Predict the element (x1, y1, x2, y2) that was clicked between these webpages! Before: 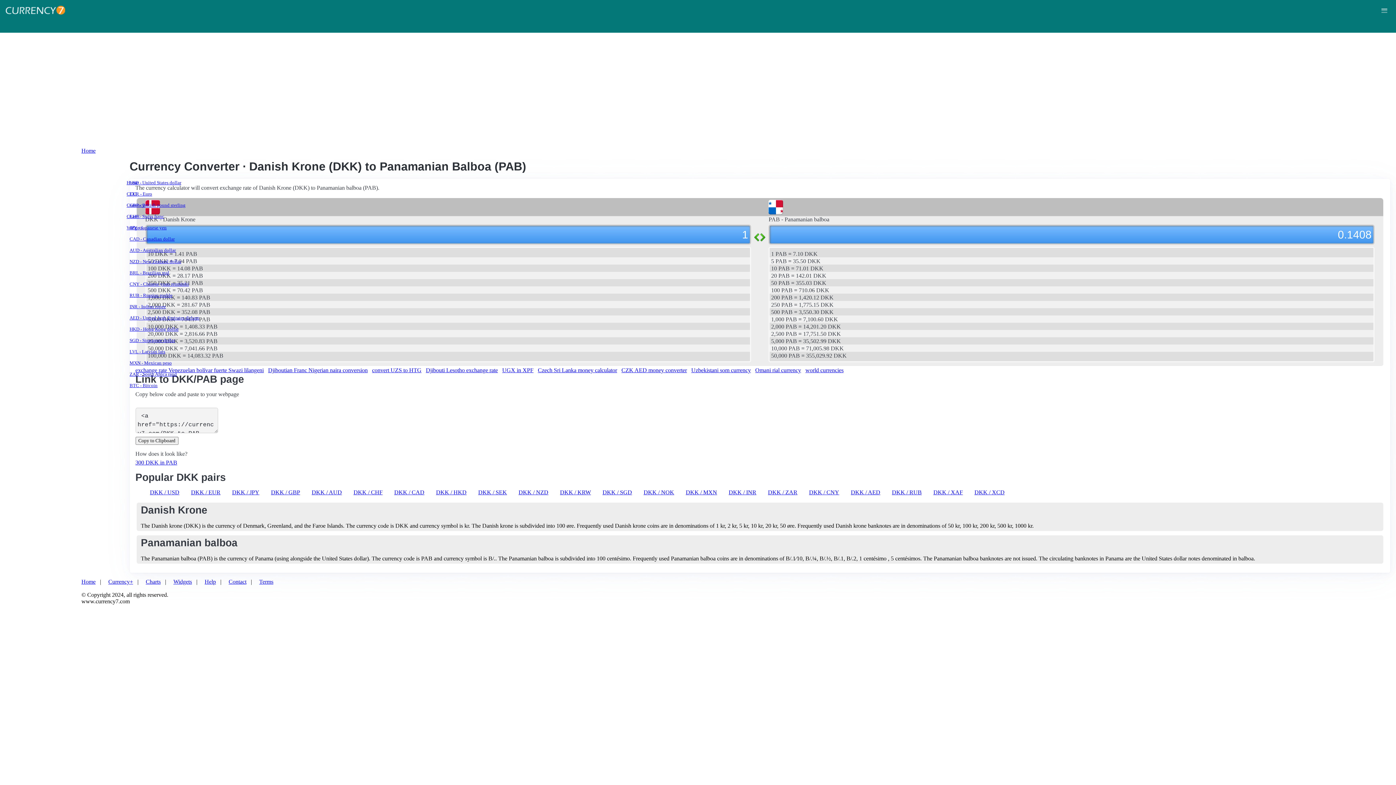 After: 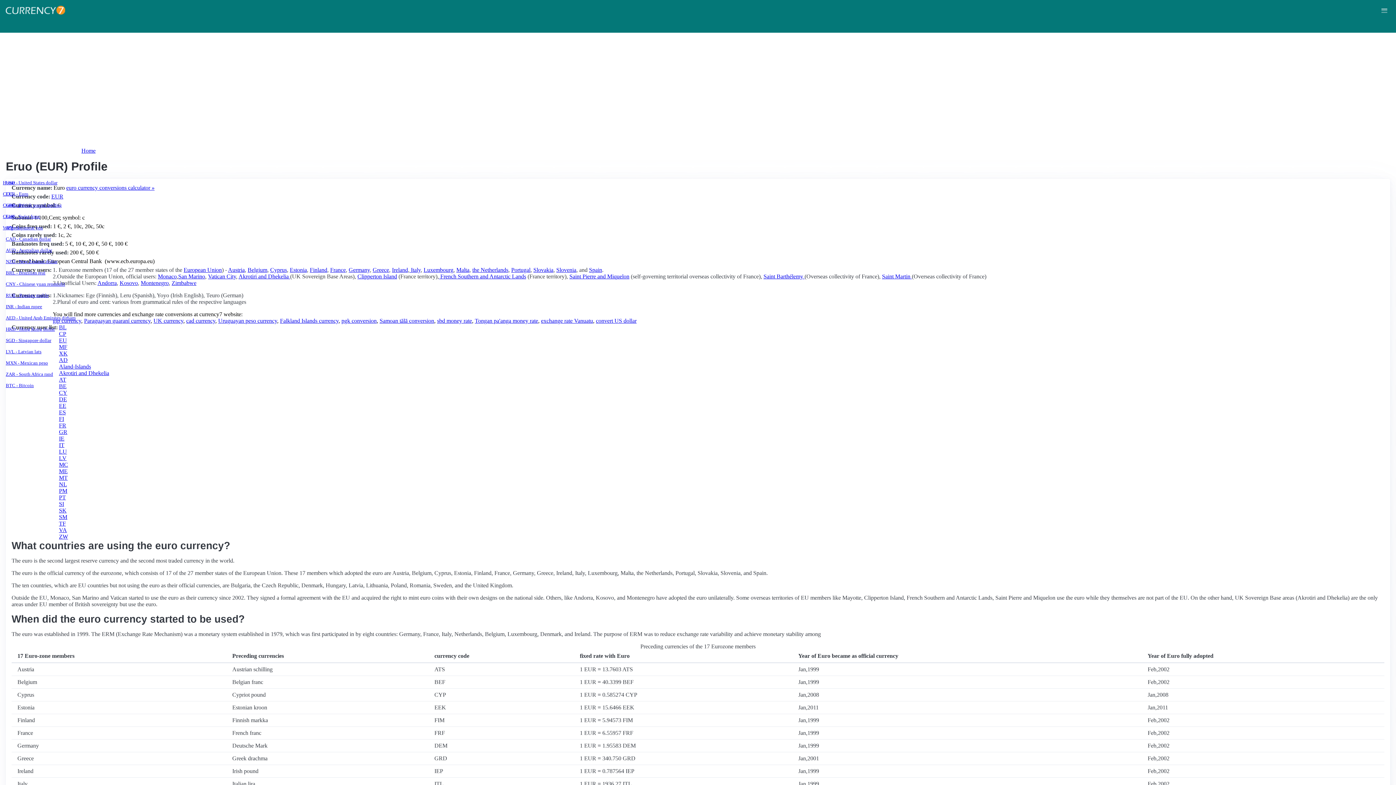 Action: bbox: (129, 191, 1387, 197) label: EUR - Euro